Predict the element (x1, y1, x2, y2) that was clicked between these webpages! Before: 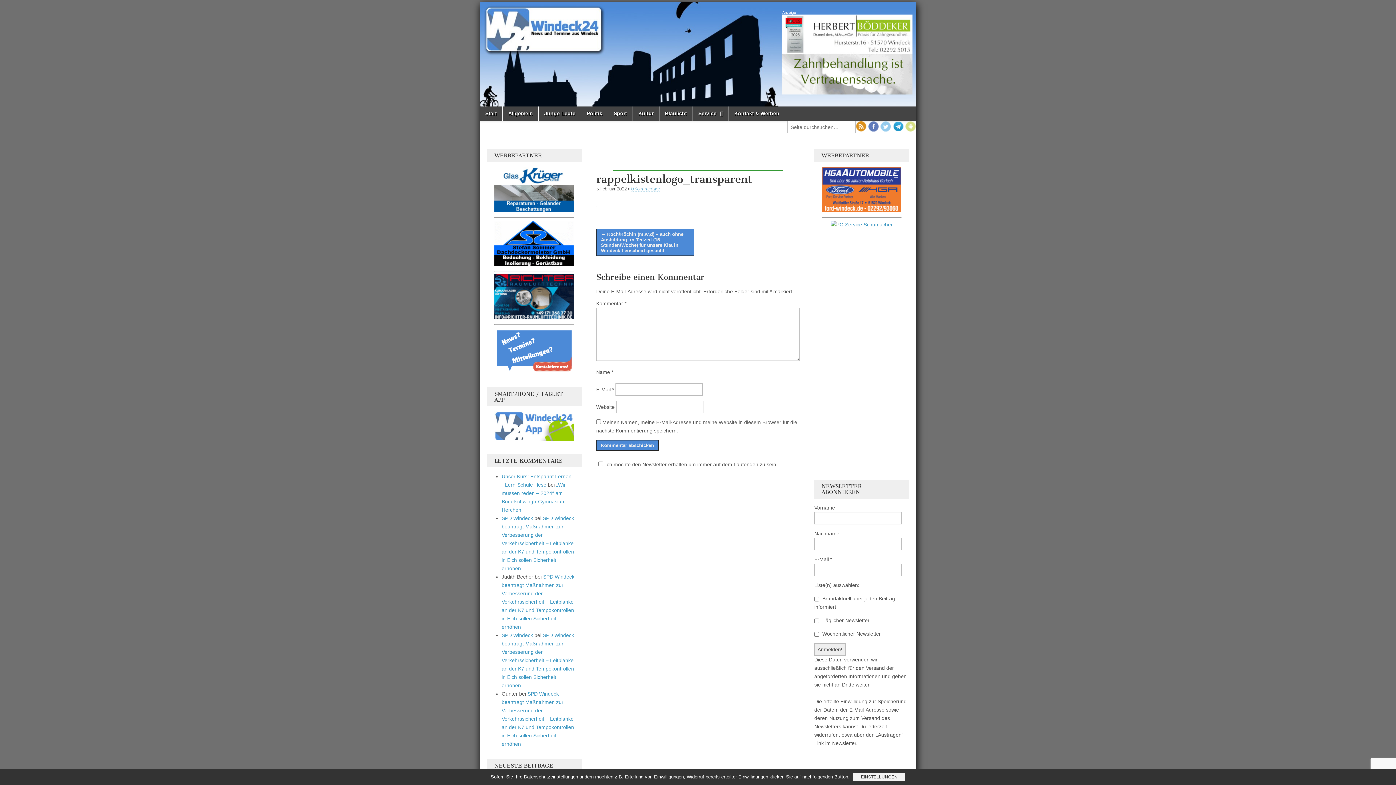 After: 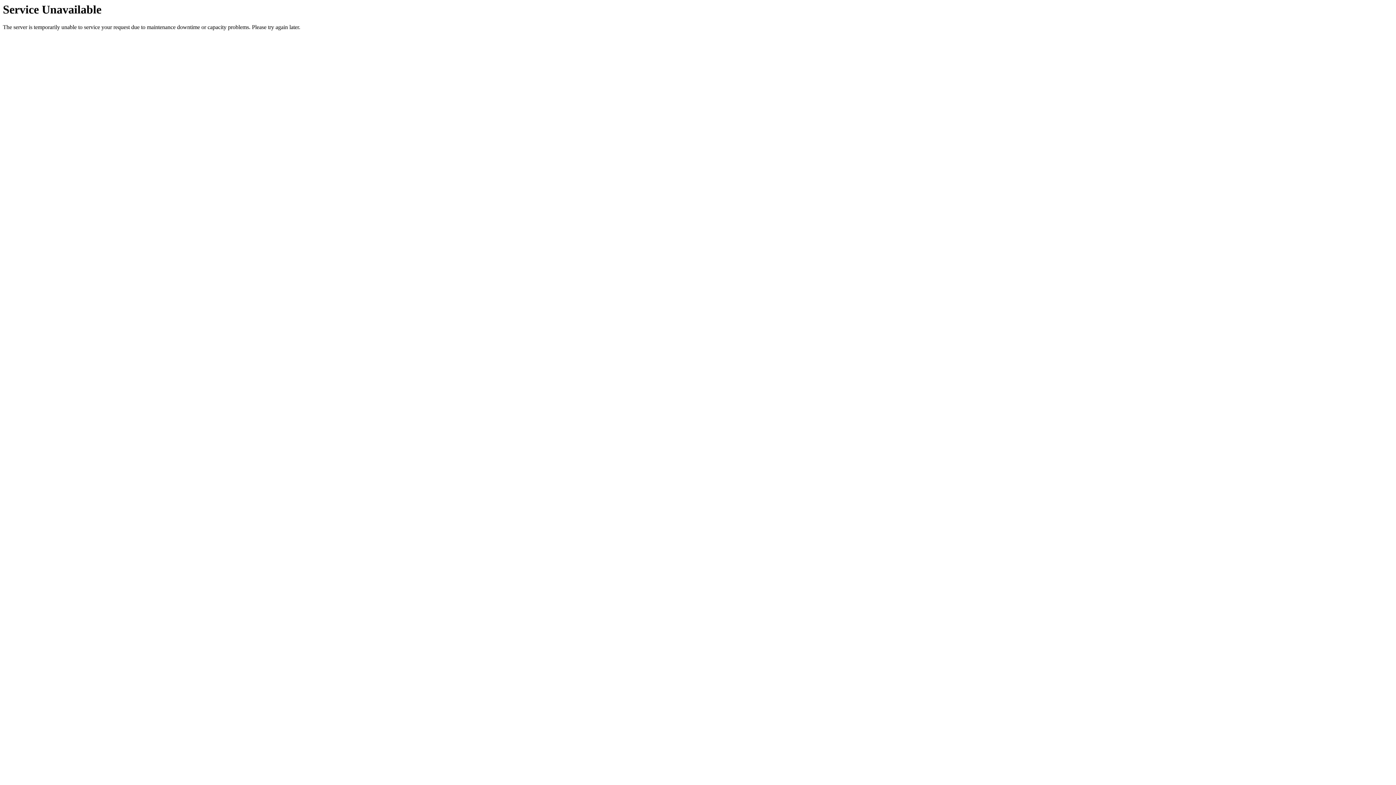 Action: label: SPD Windeck beantragt Maßnahmen zur Verbesserung der Verkehrssicherheit – Leitplanke an der K7 und Tempokontrollen in Eich sollen Sicherheit erhöhen bbox: (501, 574, 574, 630)